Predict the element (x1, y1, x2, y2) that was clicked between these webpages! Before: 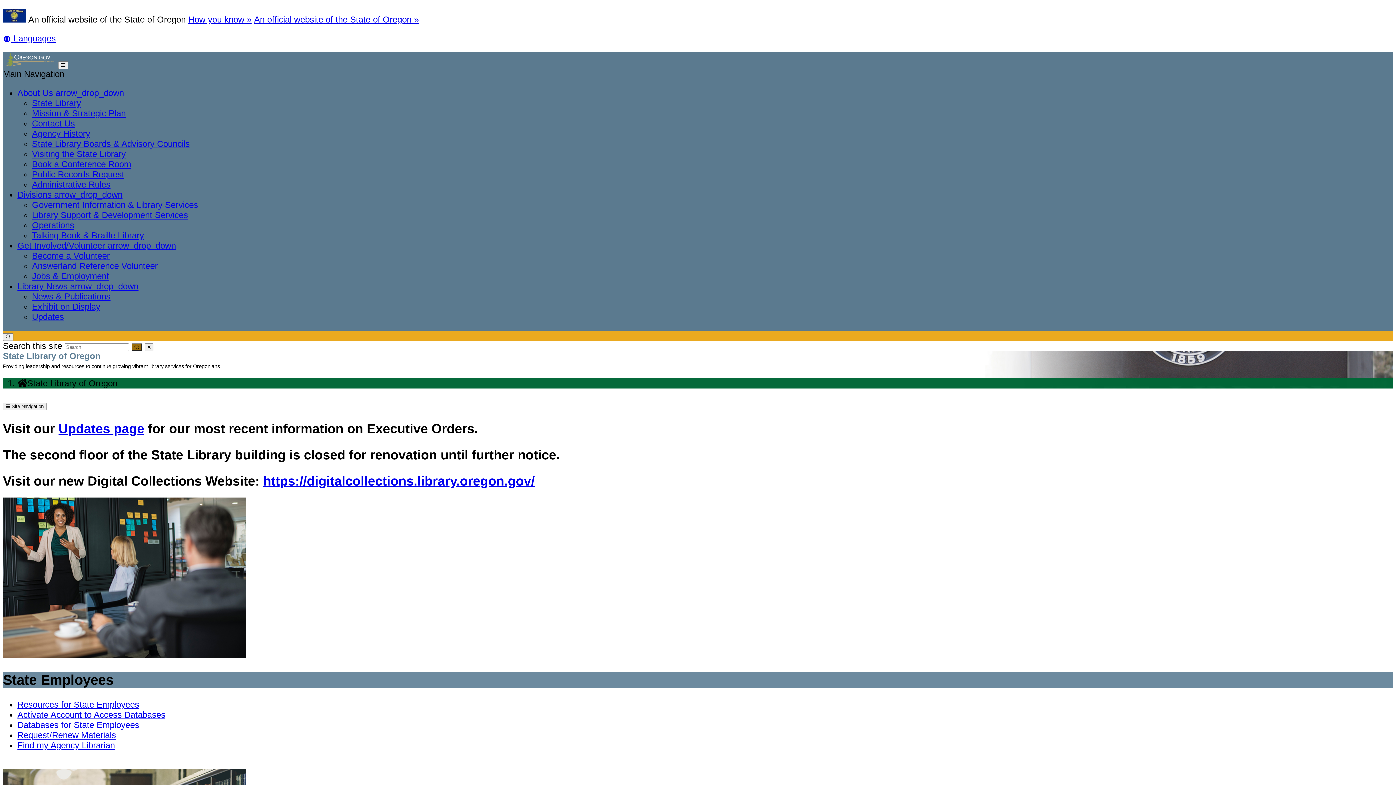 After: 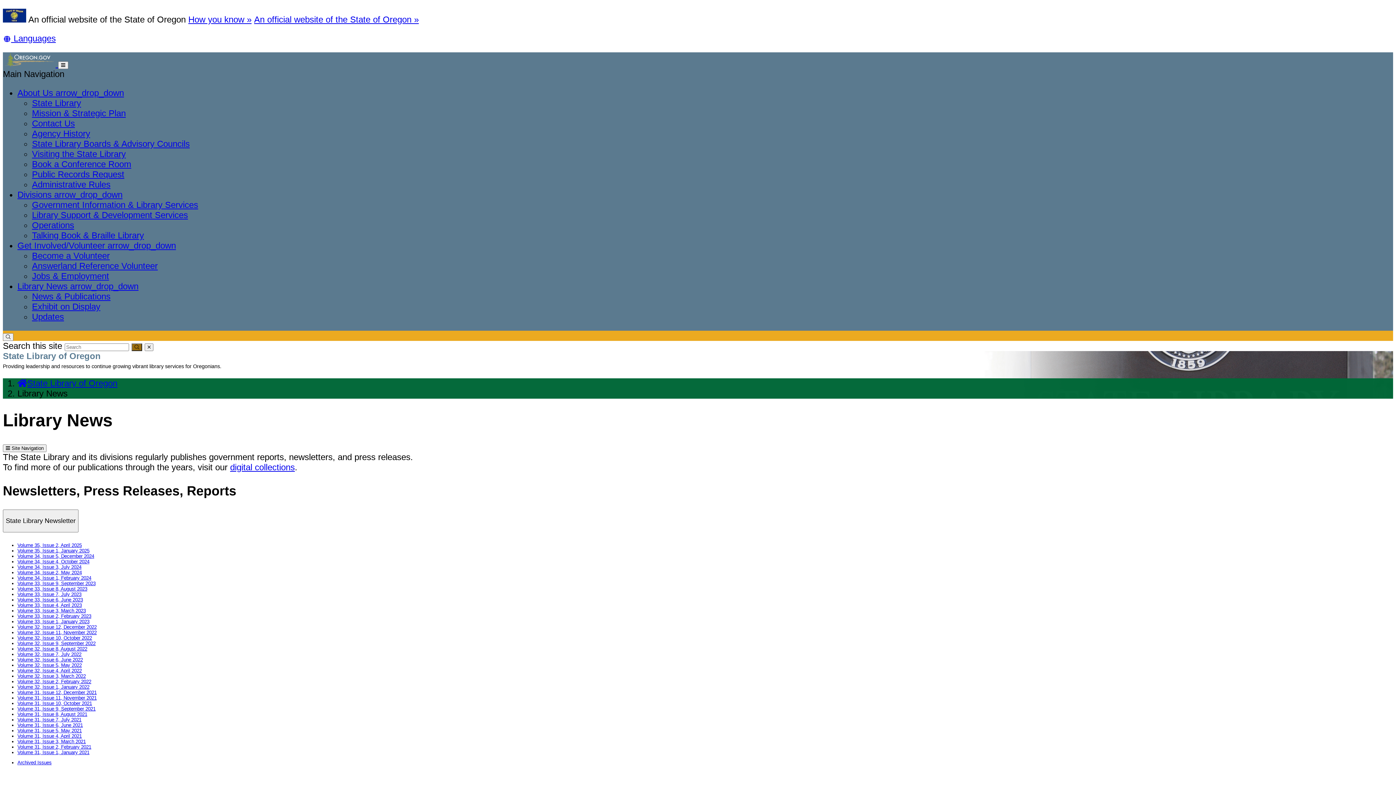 Action: bbox: (32, 291, 110, 301) label: News & Publications